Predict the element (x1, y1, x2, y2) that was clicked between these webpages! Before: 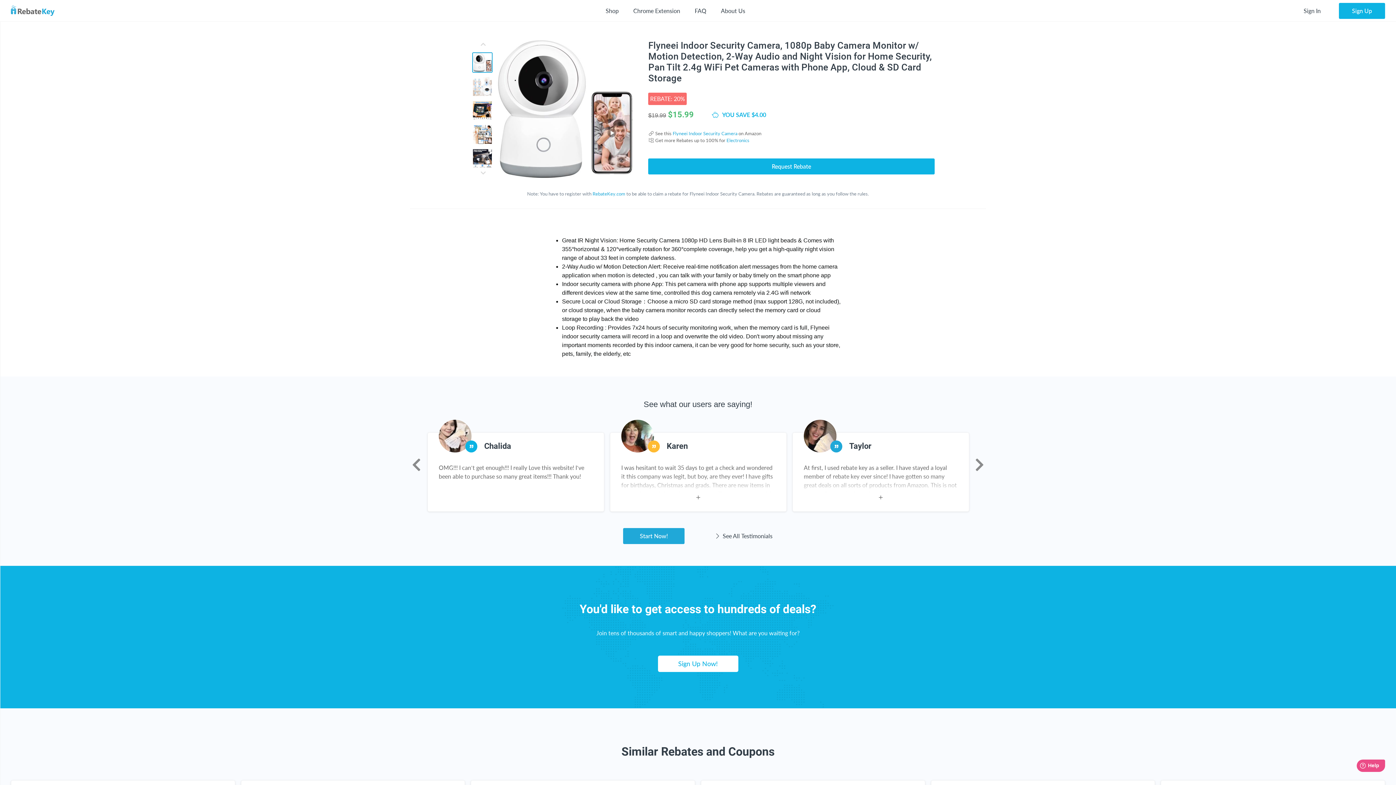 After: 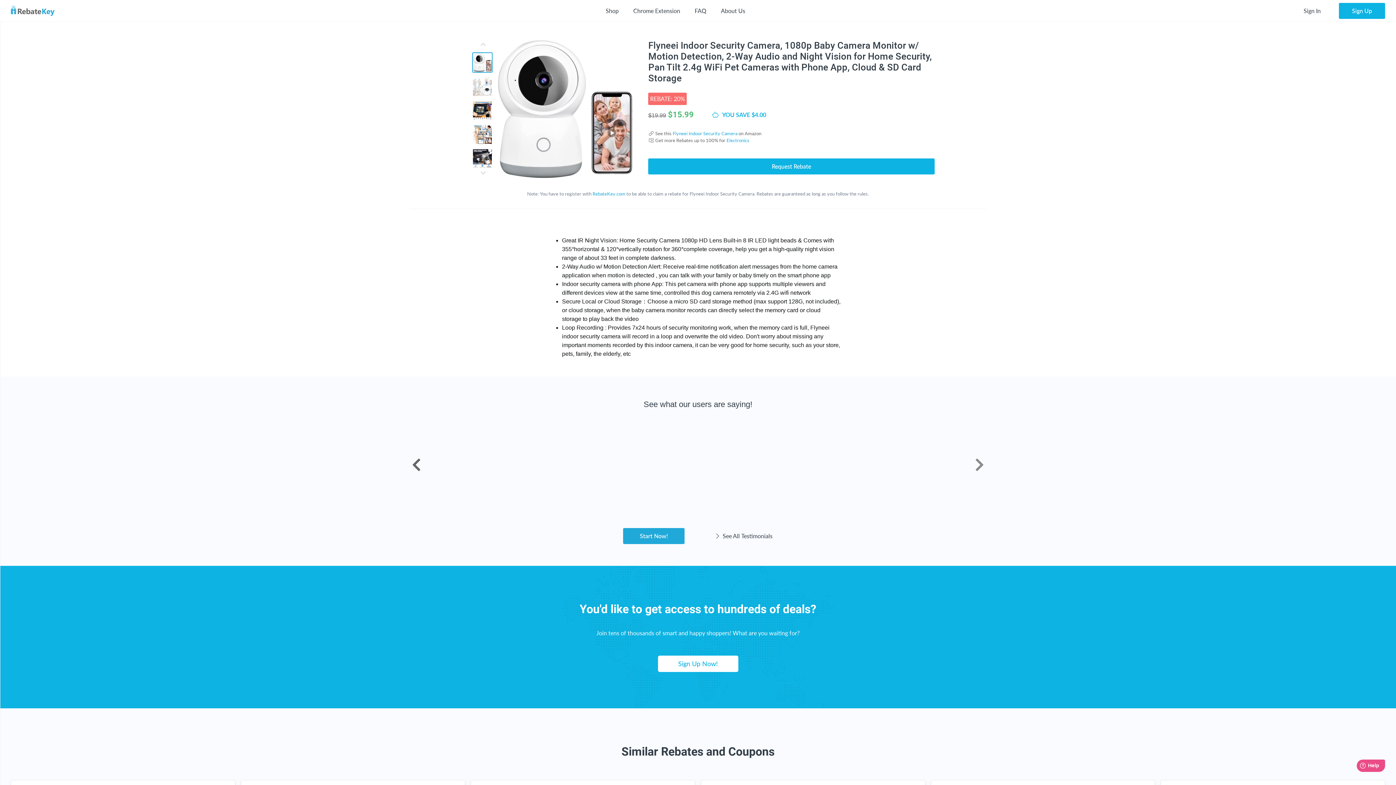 Action: label: Previous bbox: (412, 457, 421, 472)